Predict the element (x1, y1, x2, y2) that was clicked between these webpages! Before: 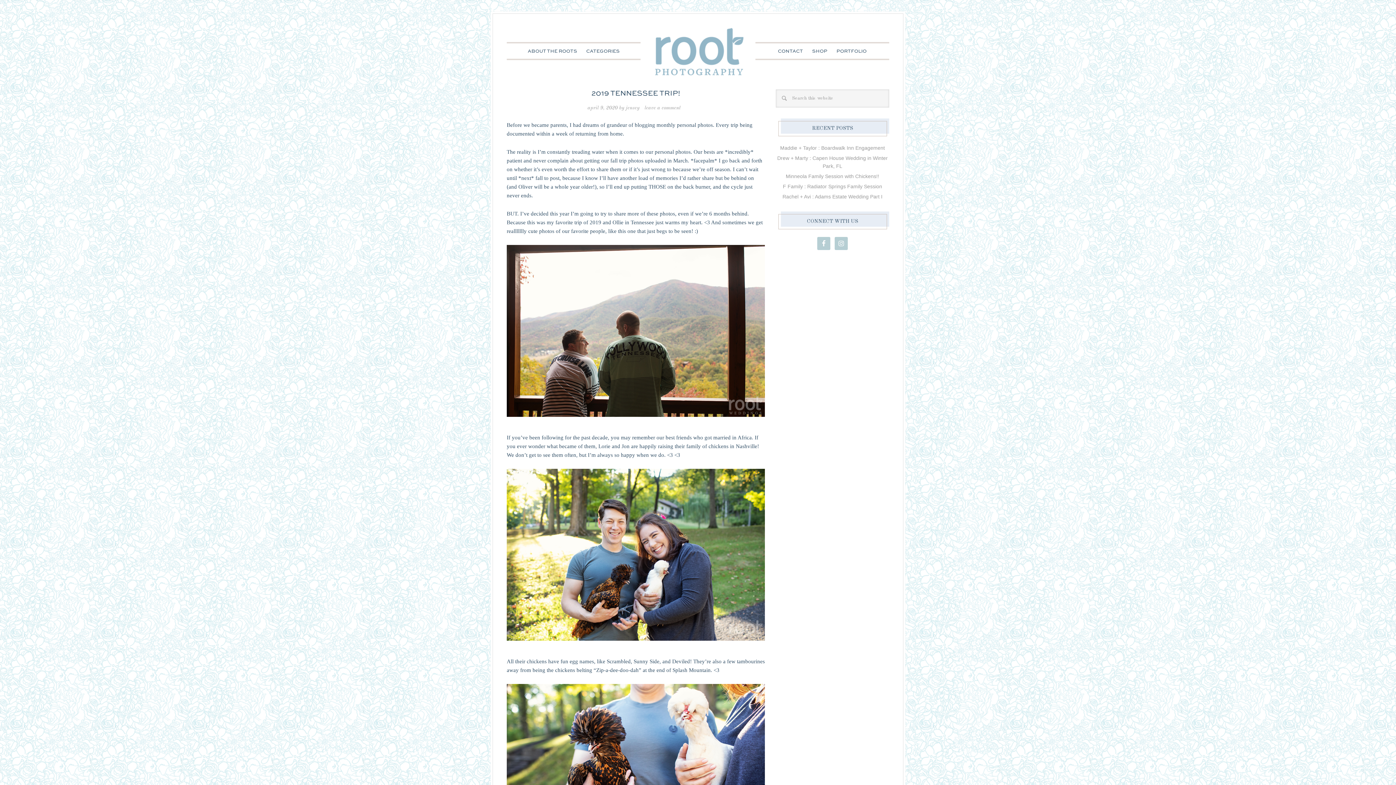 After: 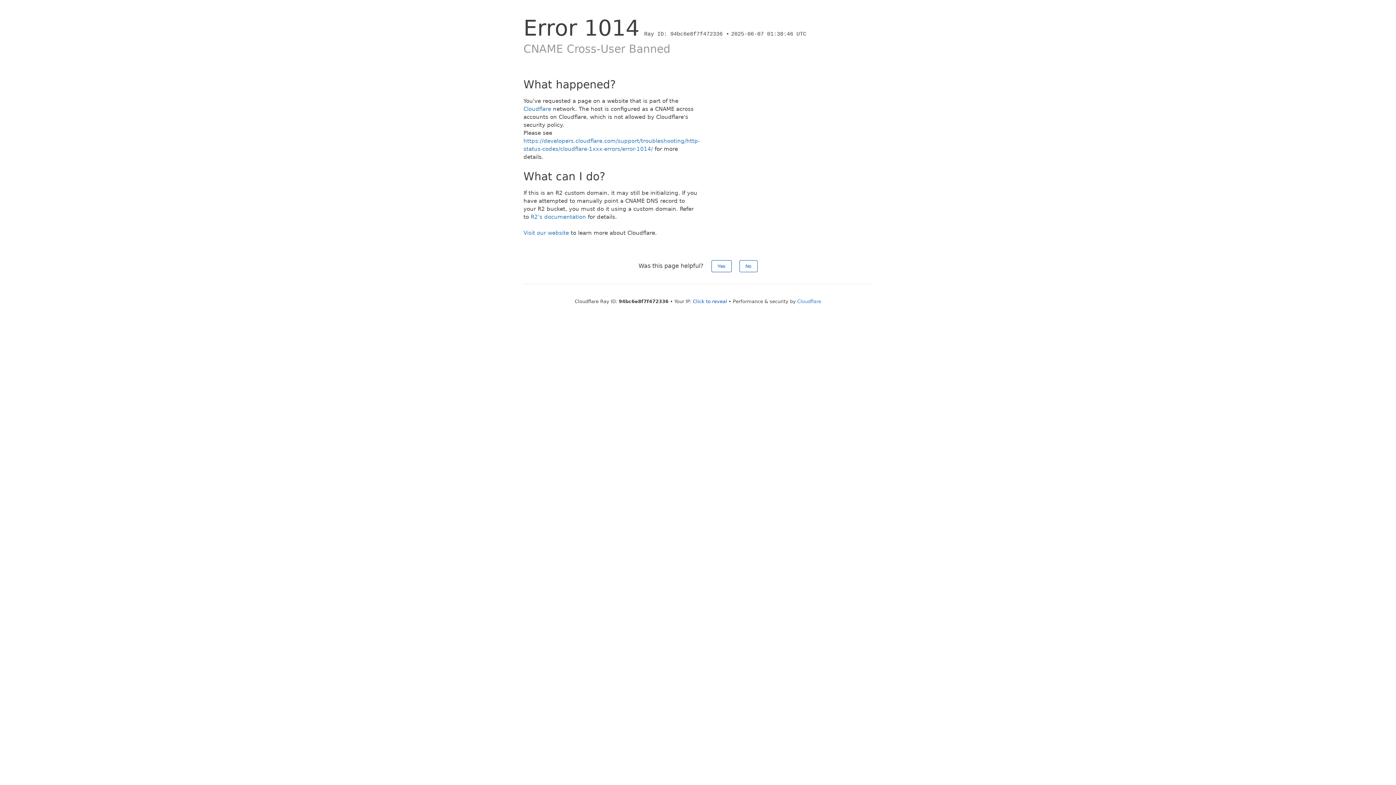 Action: label: SHOP bbox: (808, 43, 831, 58)